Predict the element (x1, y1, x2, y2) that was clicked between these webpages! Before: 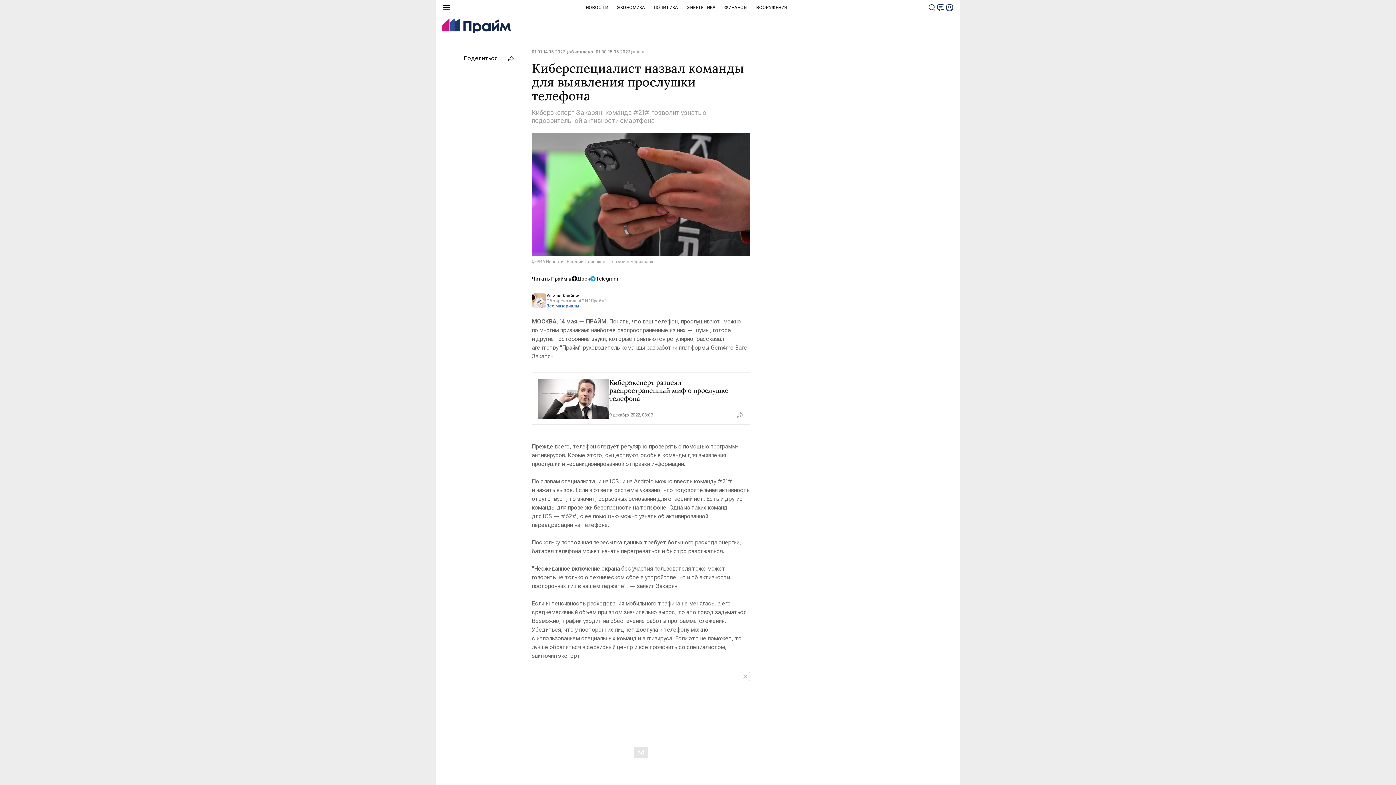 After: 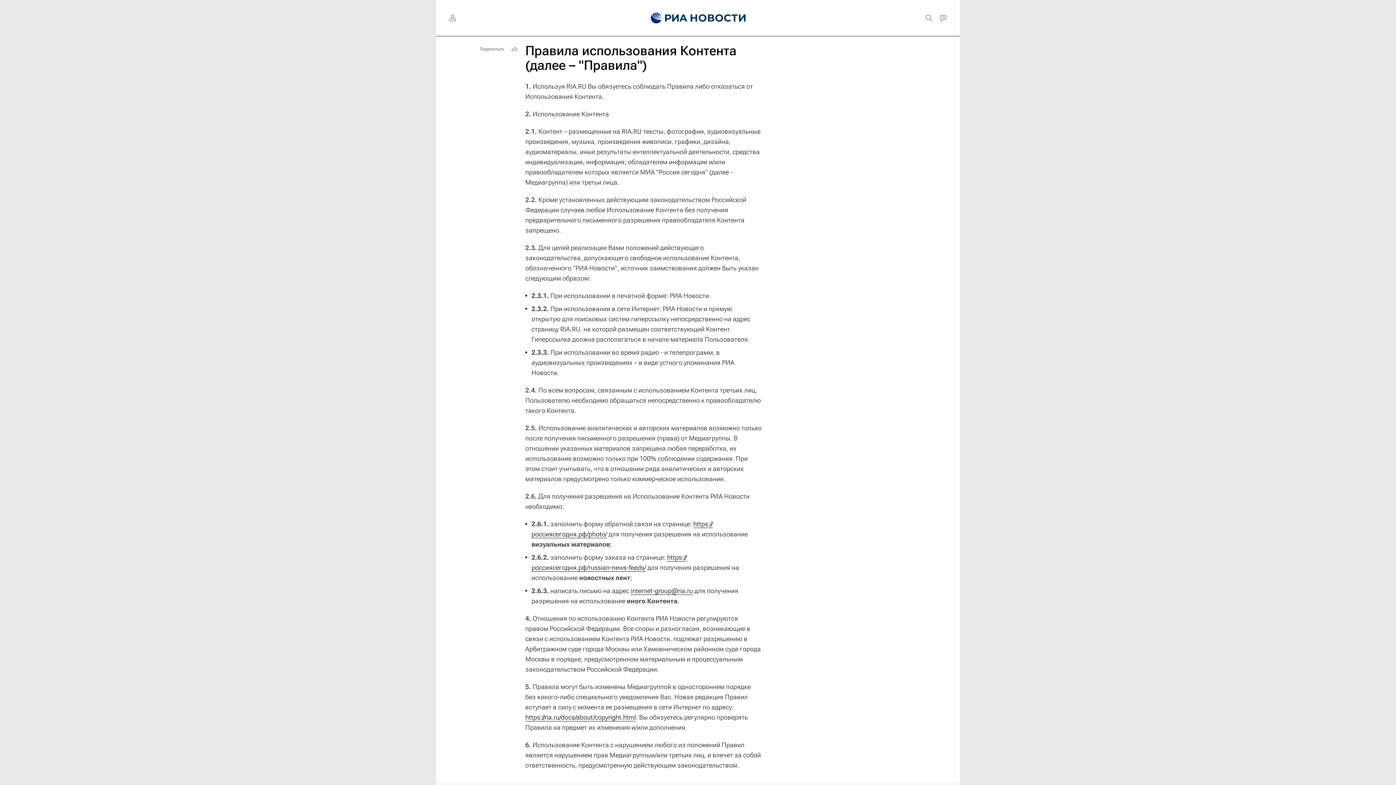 Action: bbox: (532, 259, 605, 264) label: © РИА Новости . Евгений Одиноков